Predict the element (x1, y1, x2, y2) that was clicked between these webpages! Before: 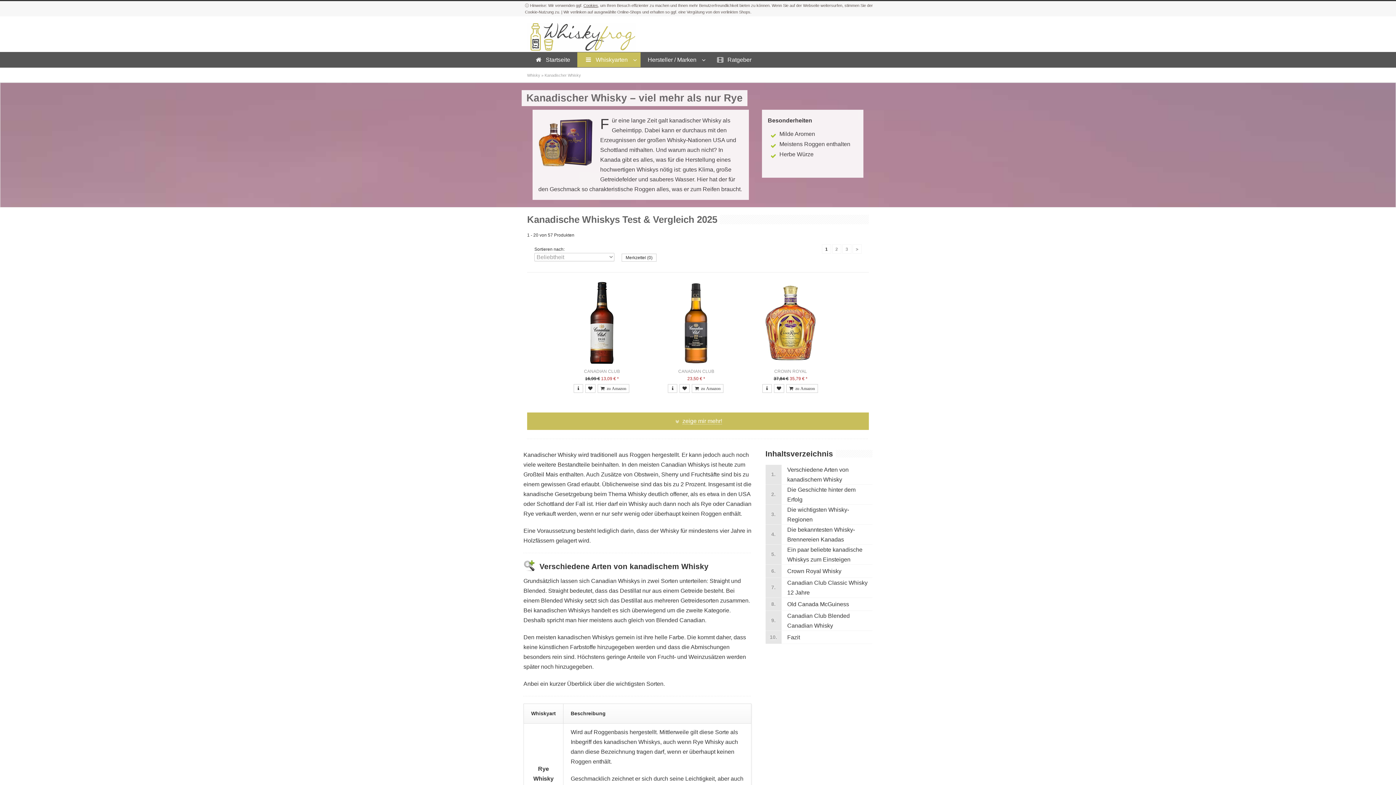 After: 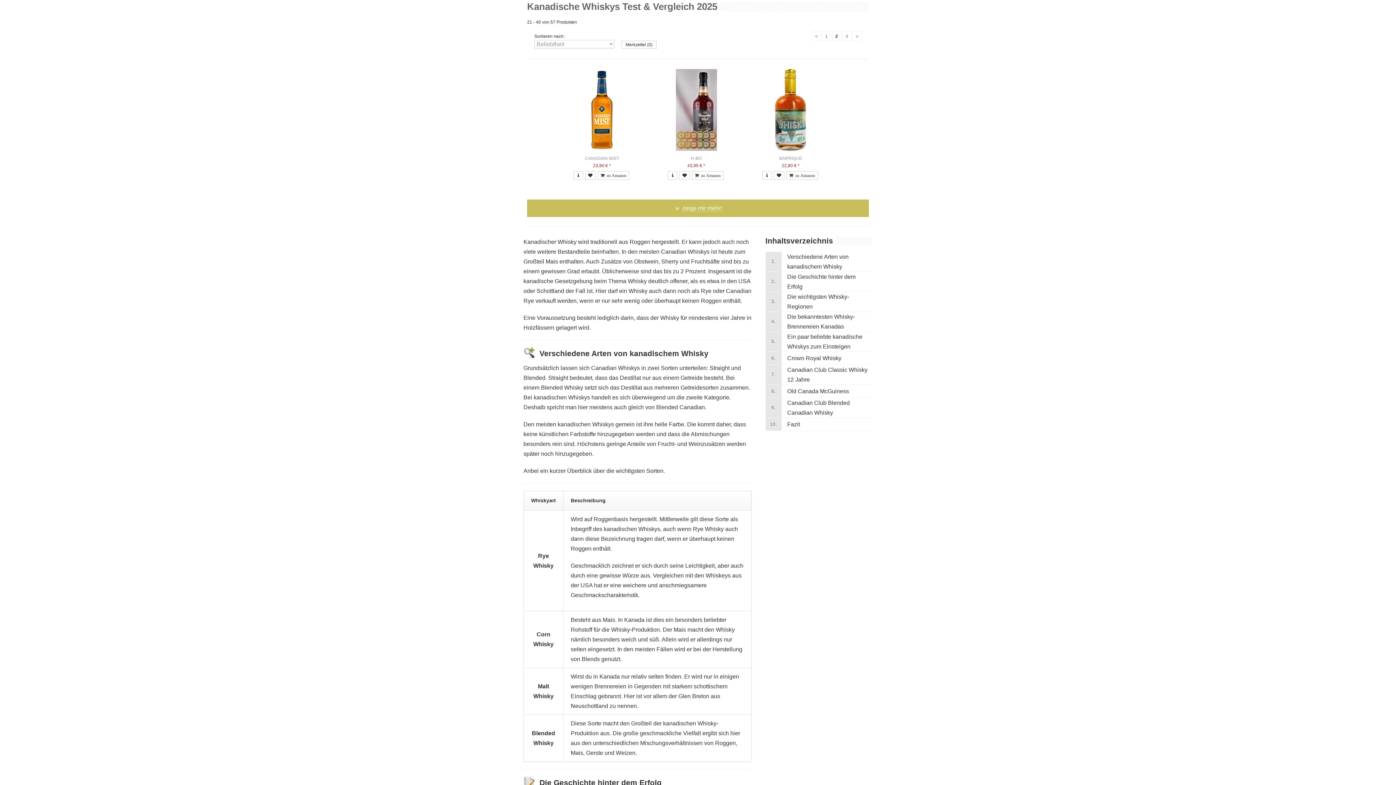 Action: label: > bbox: (852, 244, 861, 253)